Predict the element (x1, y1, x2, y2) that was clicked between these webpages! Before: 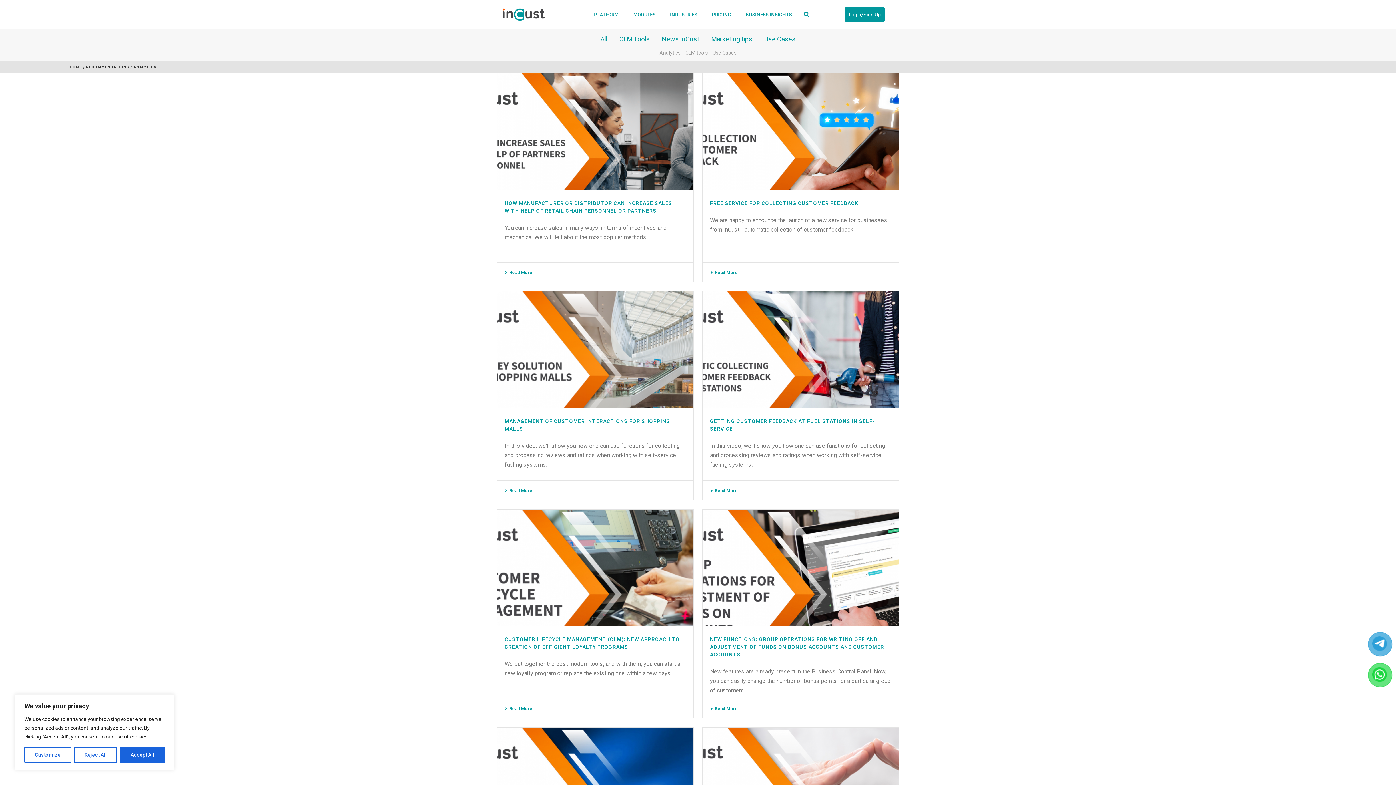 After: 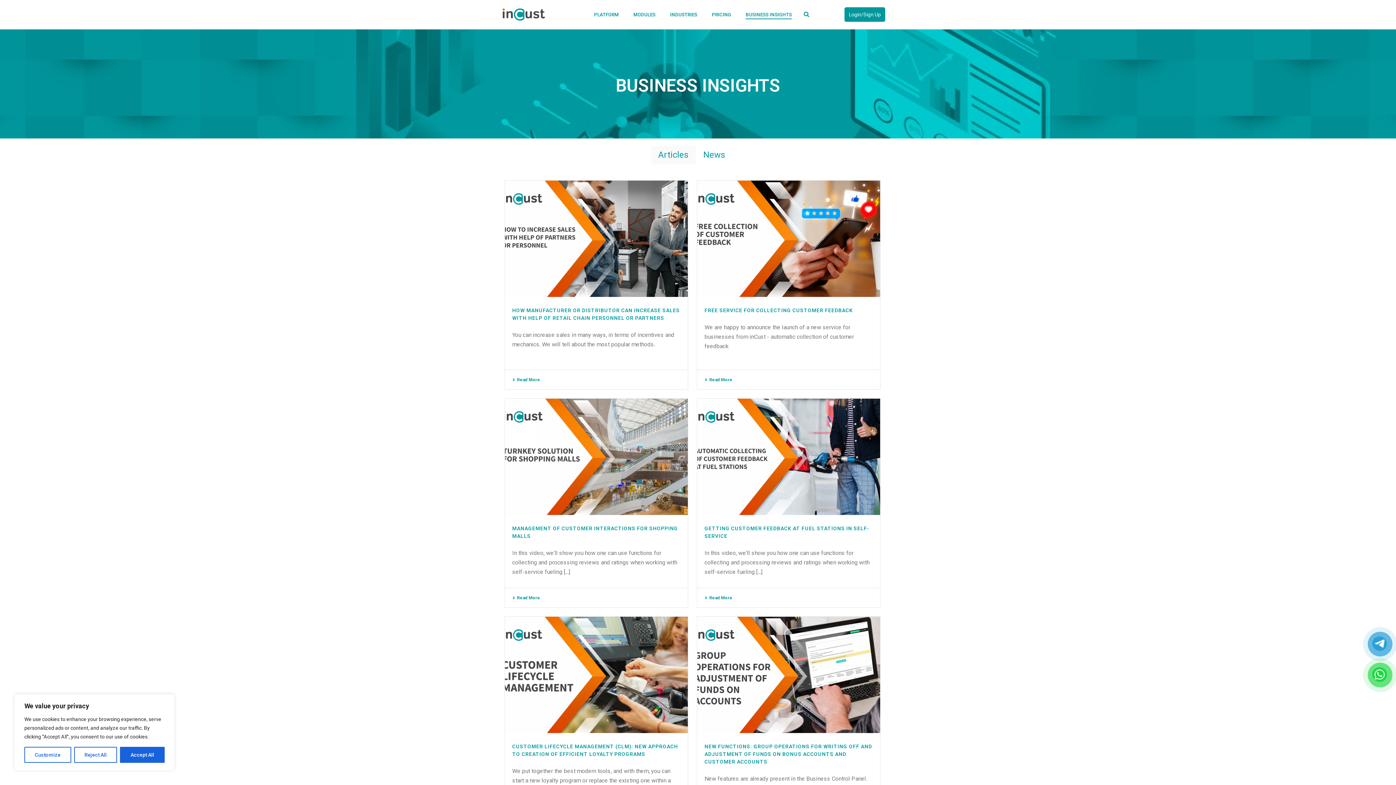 Action: label: BUSINESS INSIGHTS bbox: (738, 10, 799, 19)